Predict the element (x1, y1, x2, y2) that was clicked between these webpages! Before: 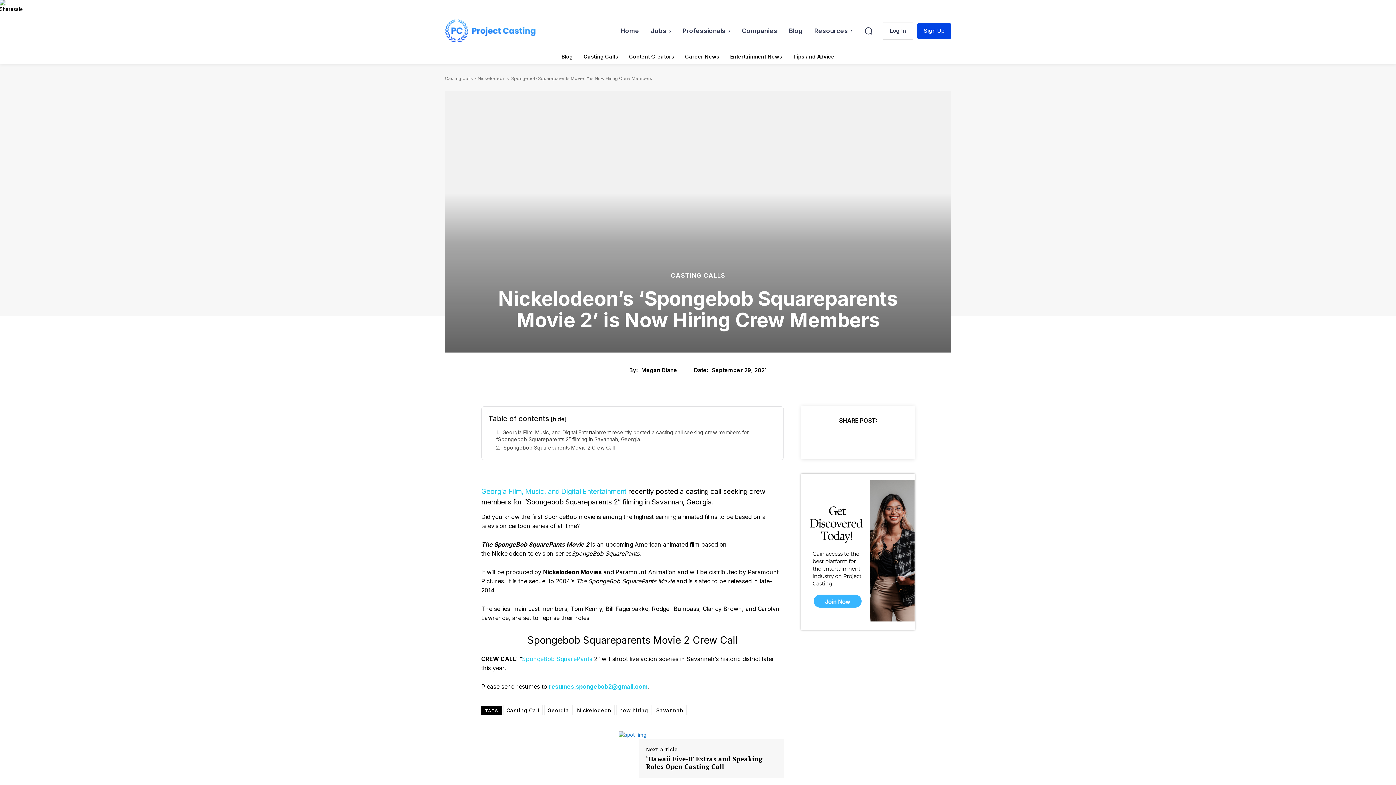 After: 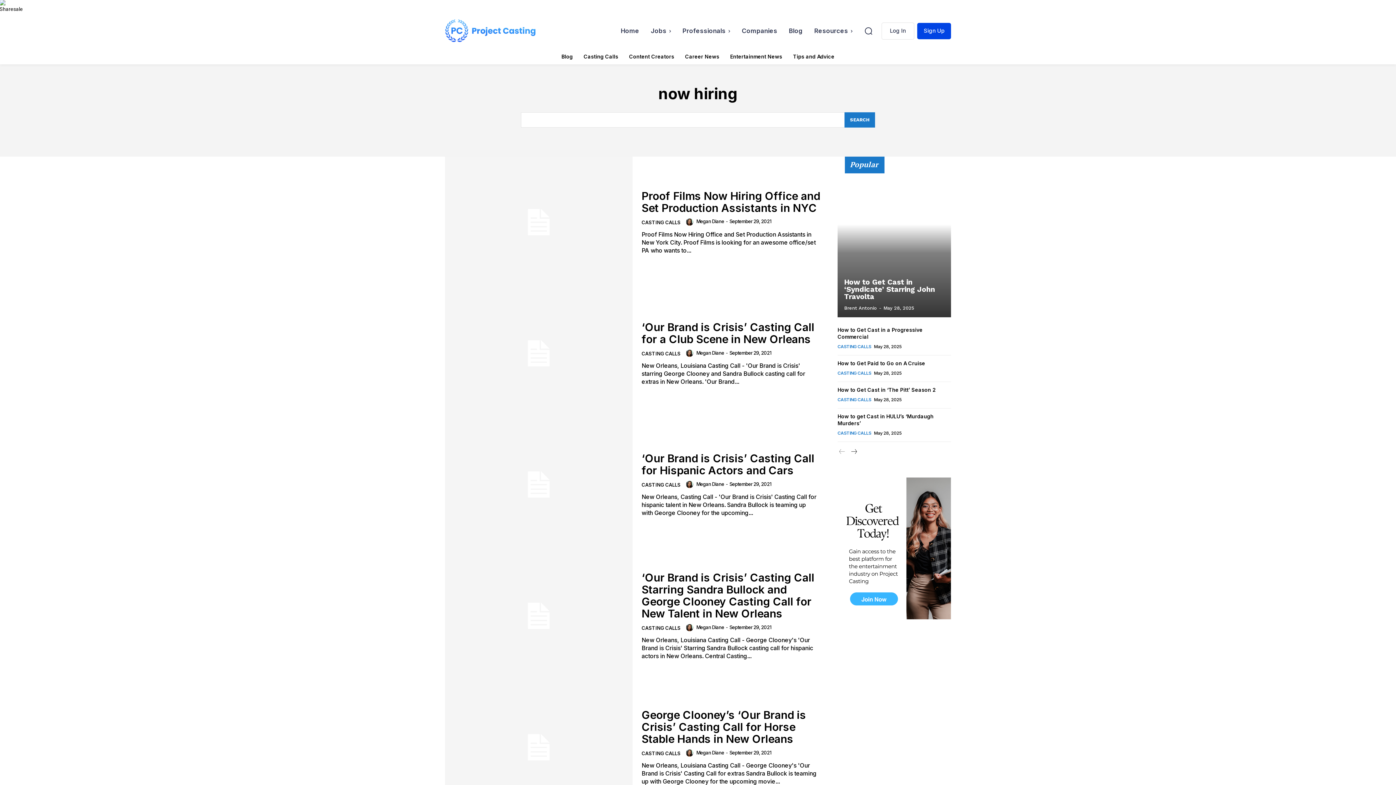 Action: label: now hiring bbox: (616, 705, 651, 715)